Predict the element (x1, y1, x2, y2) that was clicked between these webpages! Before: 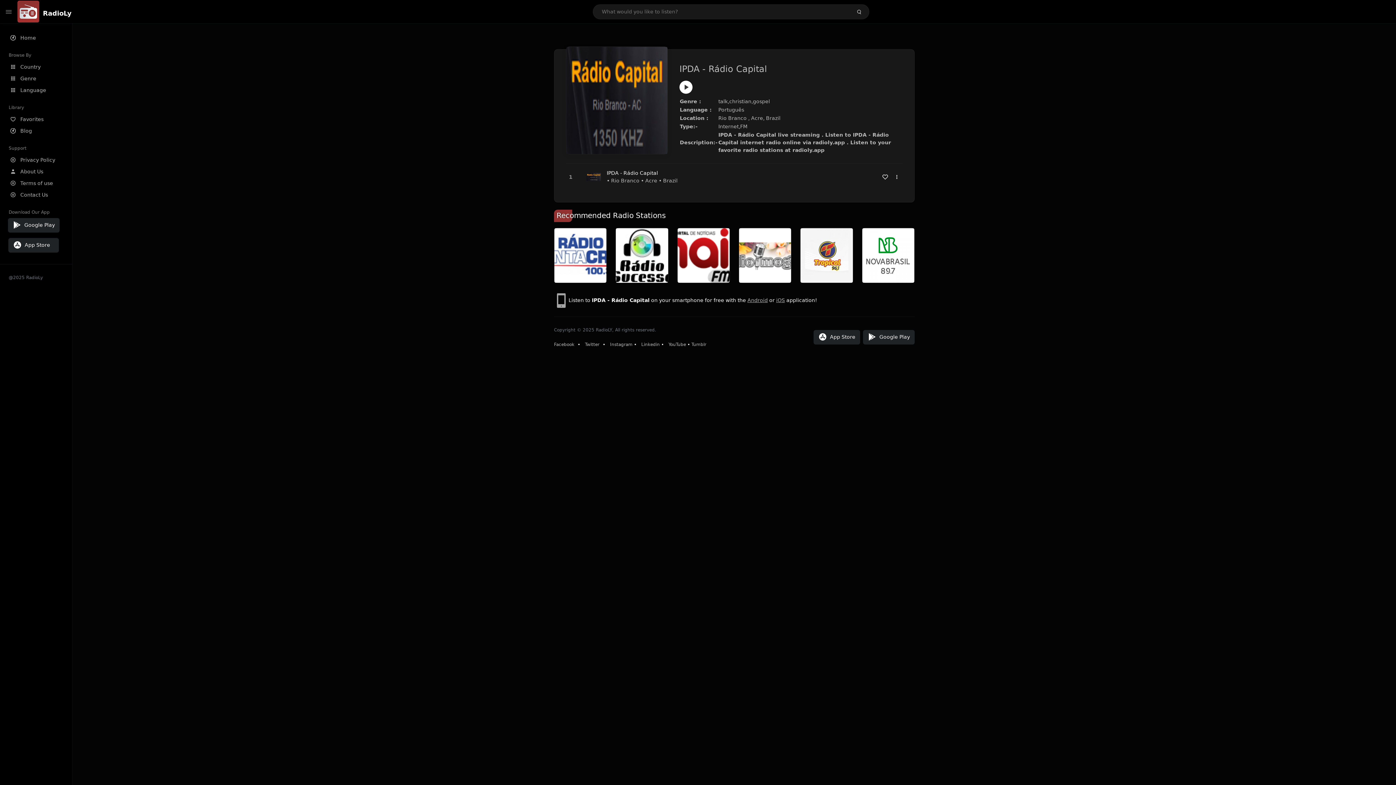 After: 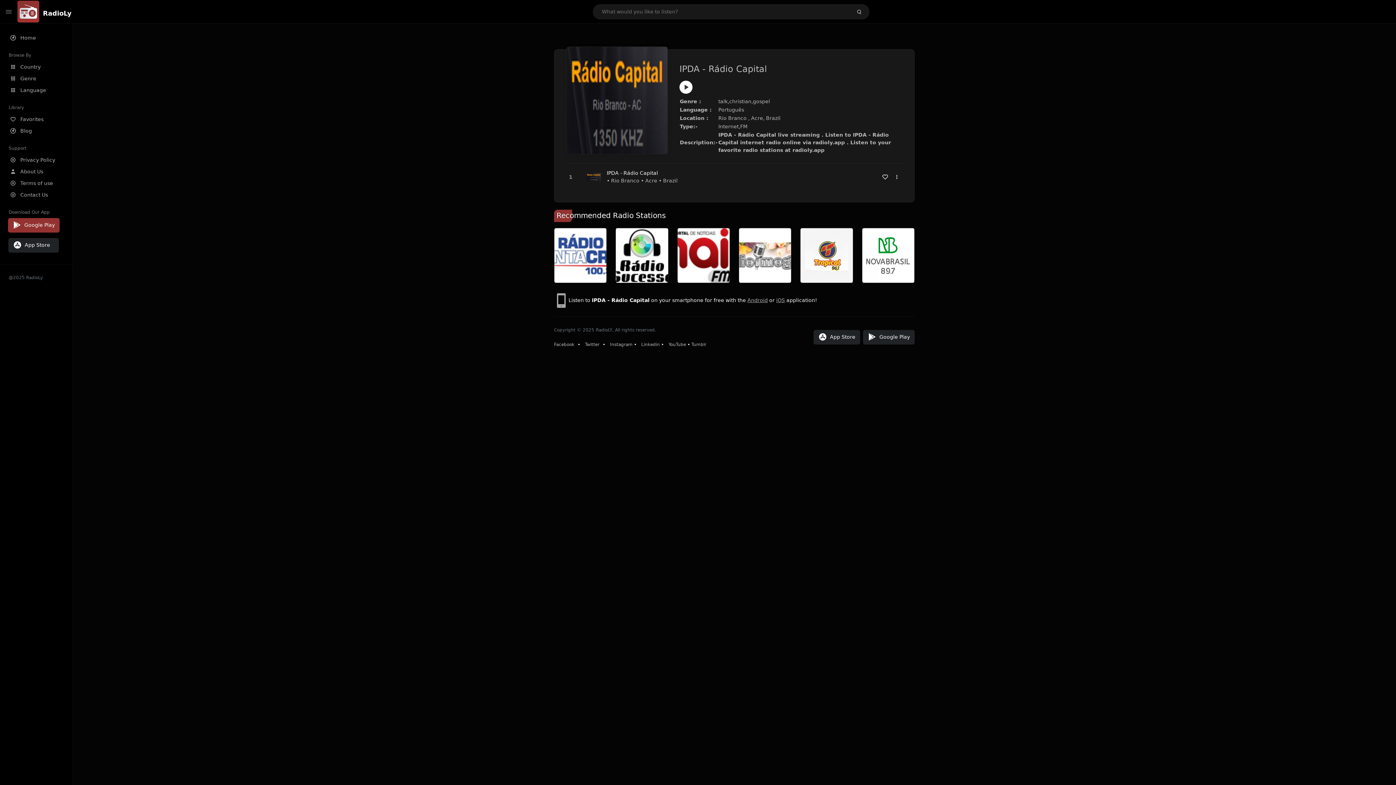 Action: label: Google Play bbox: (8, 218, 59, 232)